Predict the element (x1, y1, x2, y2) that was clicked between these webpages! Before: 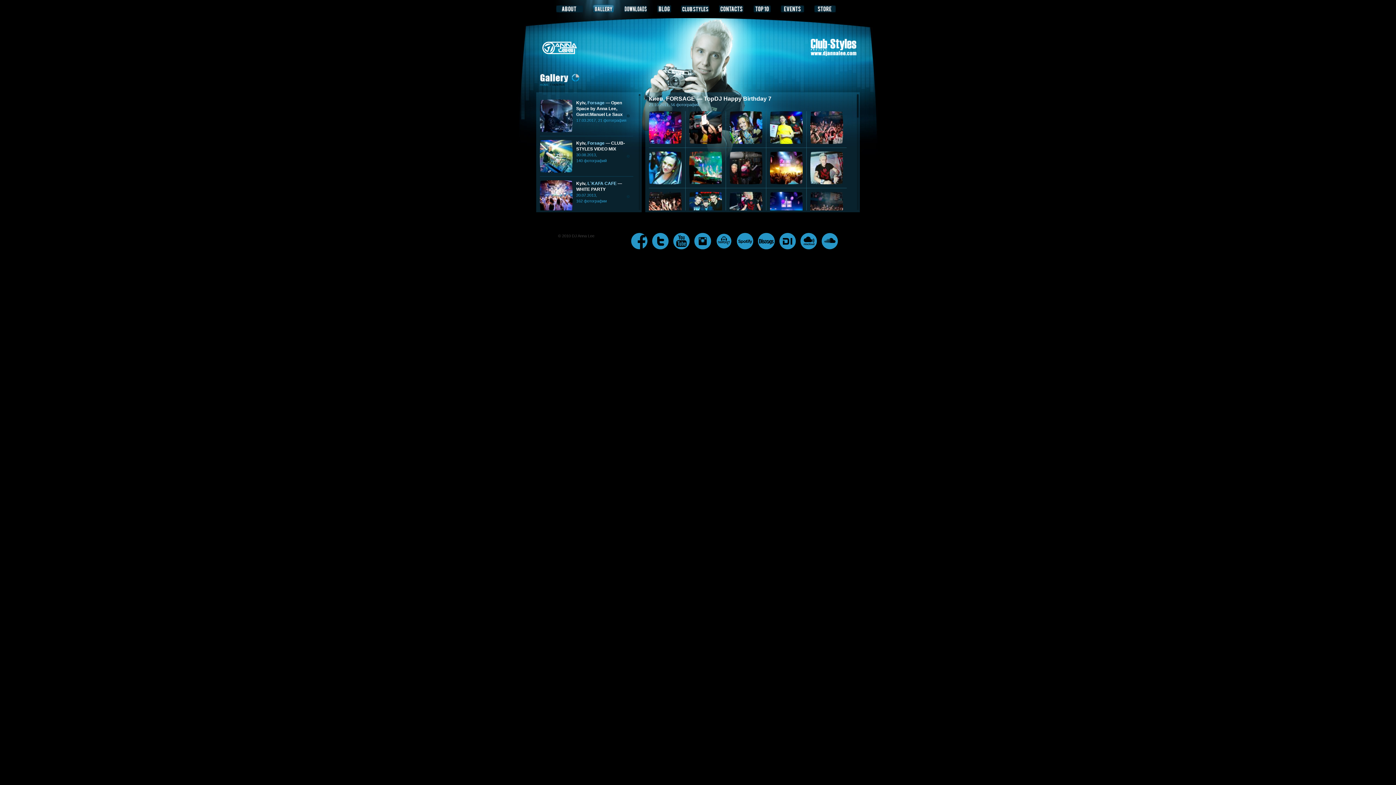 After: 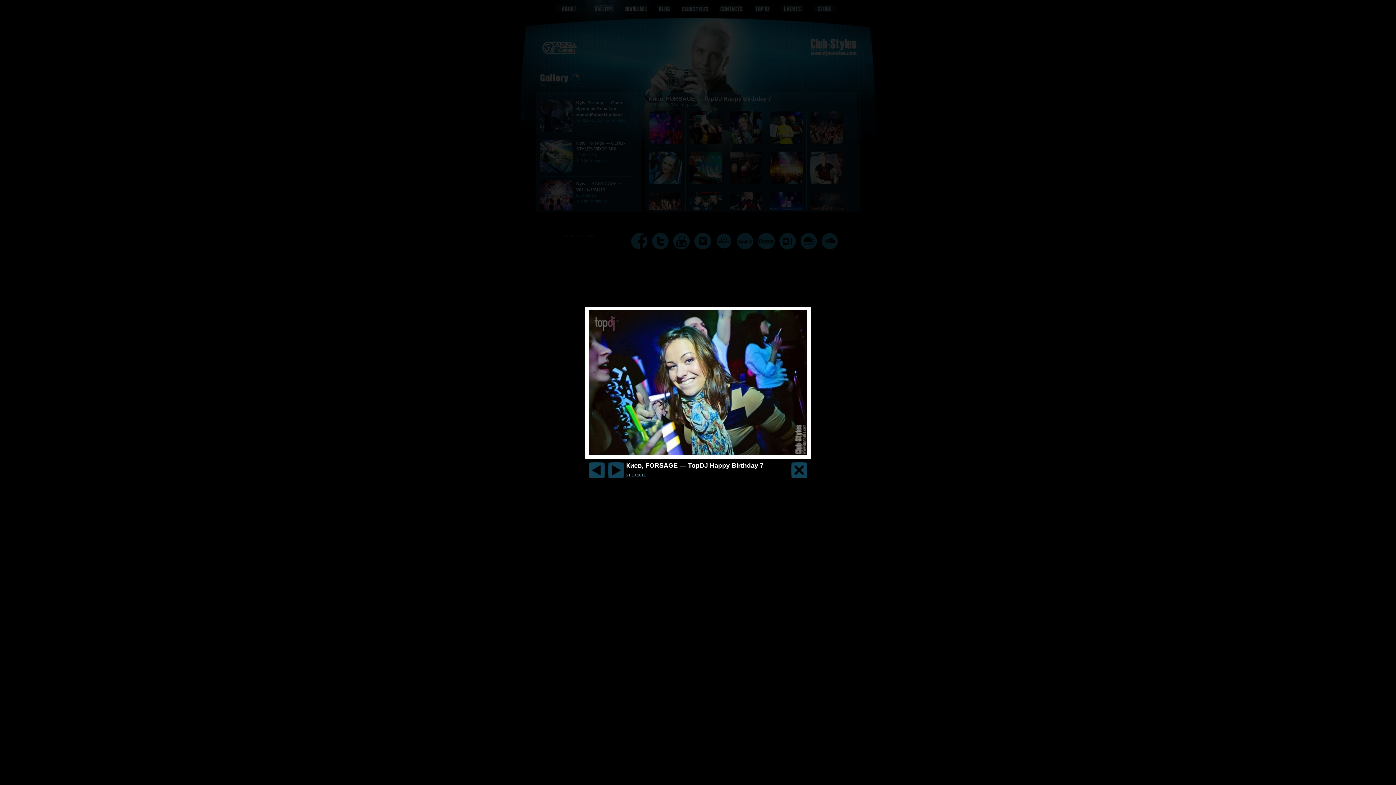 Action: bbox: (729, 139, 762, 145)